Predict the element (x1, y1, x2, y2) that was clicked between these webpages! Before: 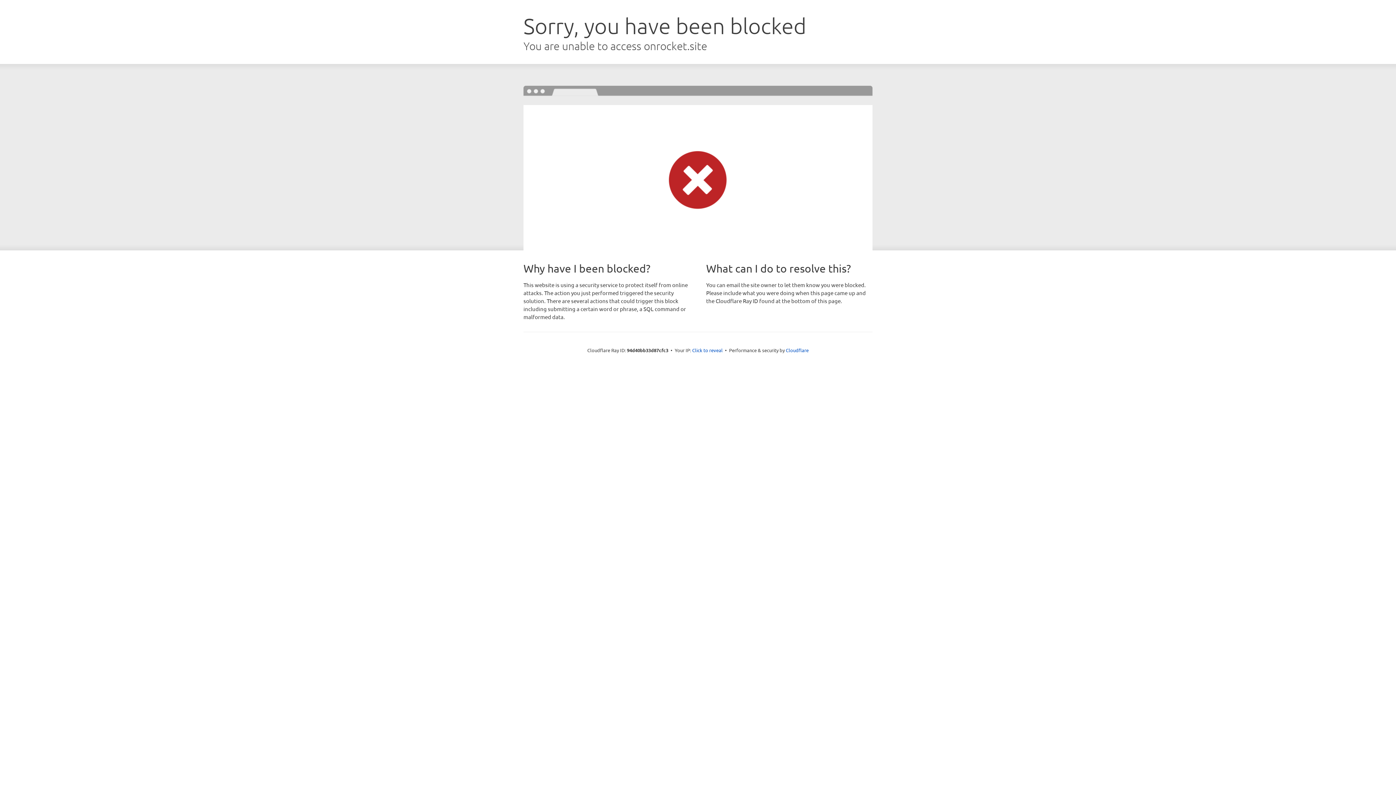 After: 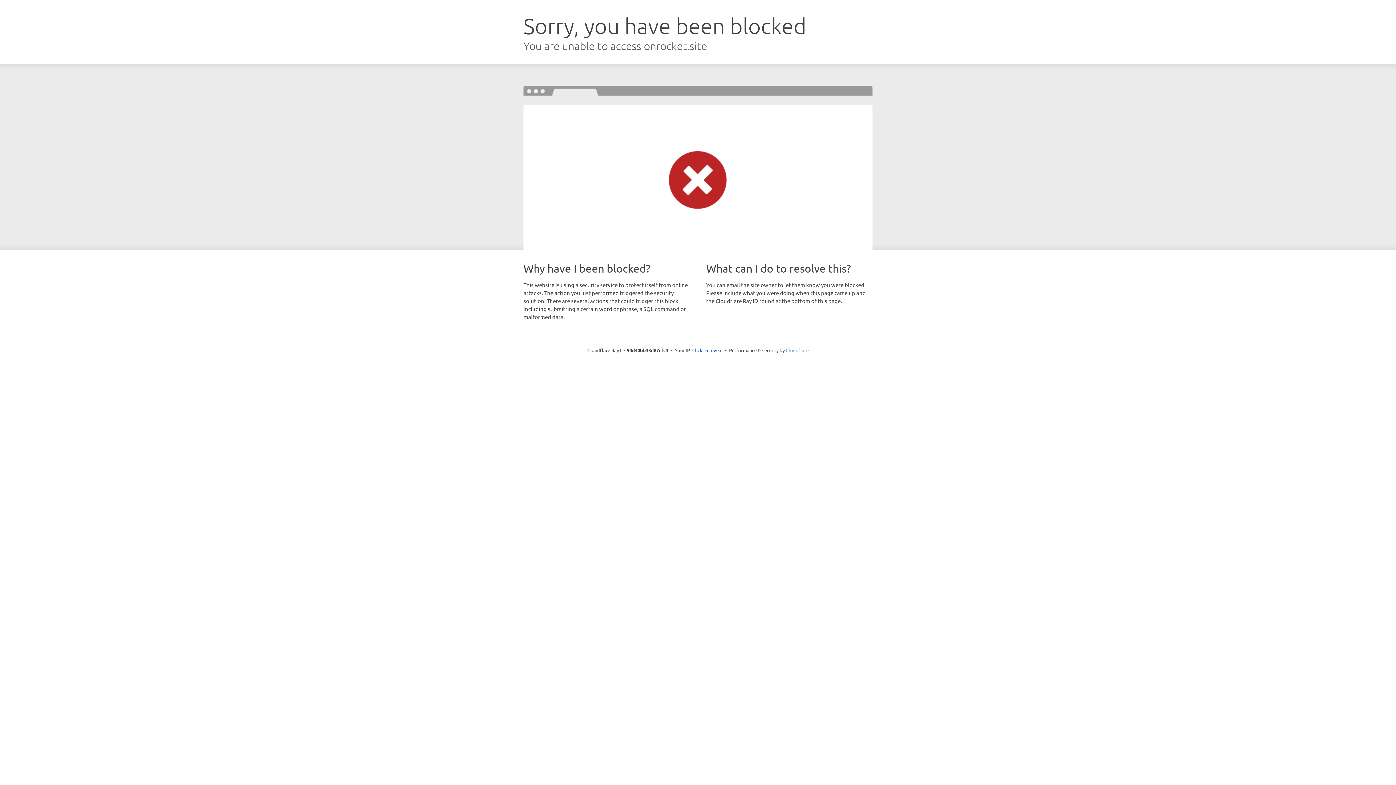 Action: label: Cloudflare bbox: (786, 347, 808, 353)